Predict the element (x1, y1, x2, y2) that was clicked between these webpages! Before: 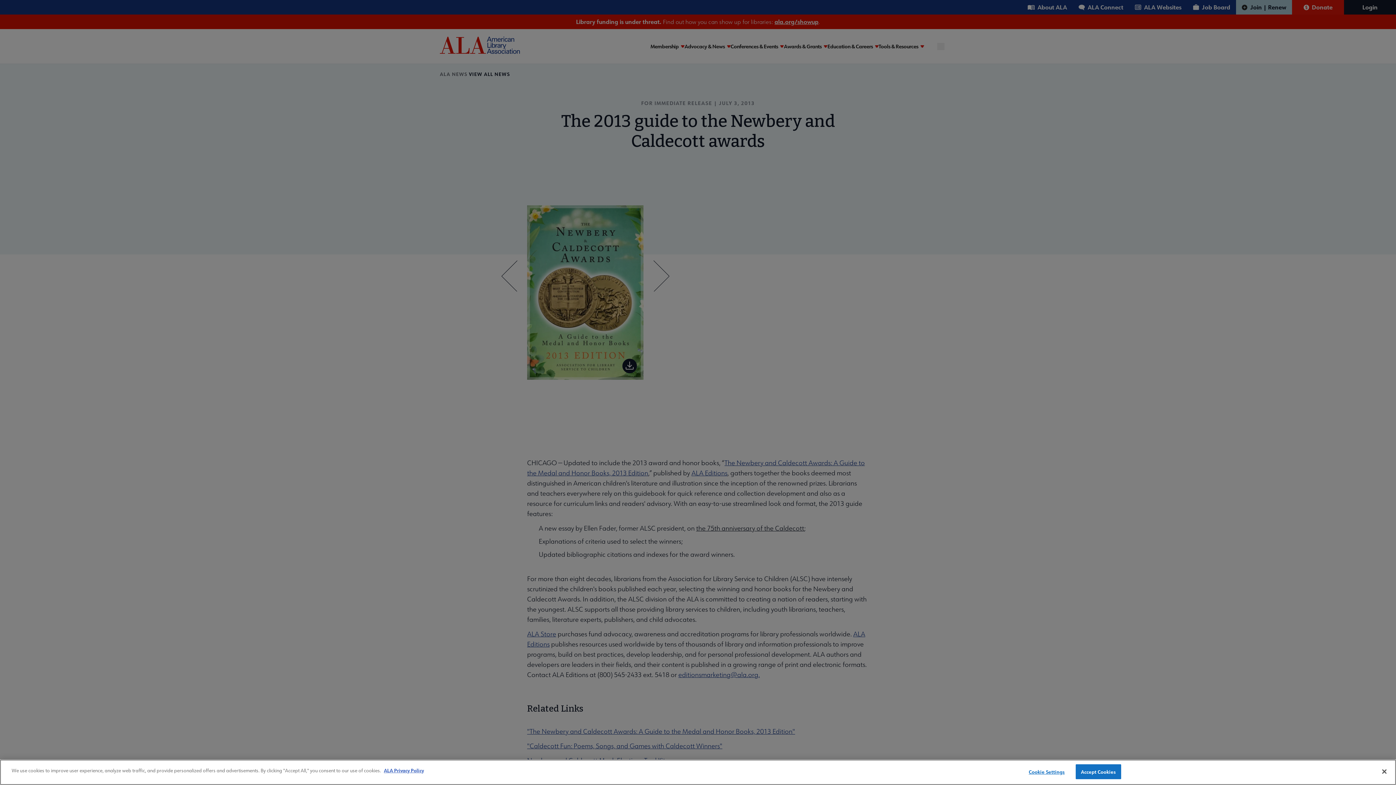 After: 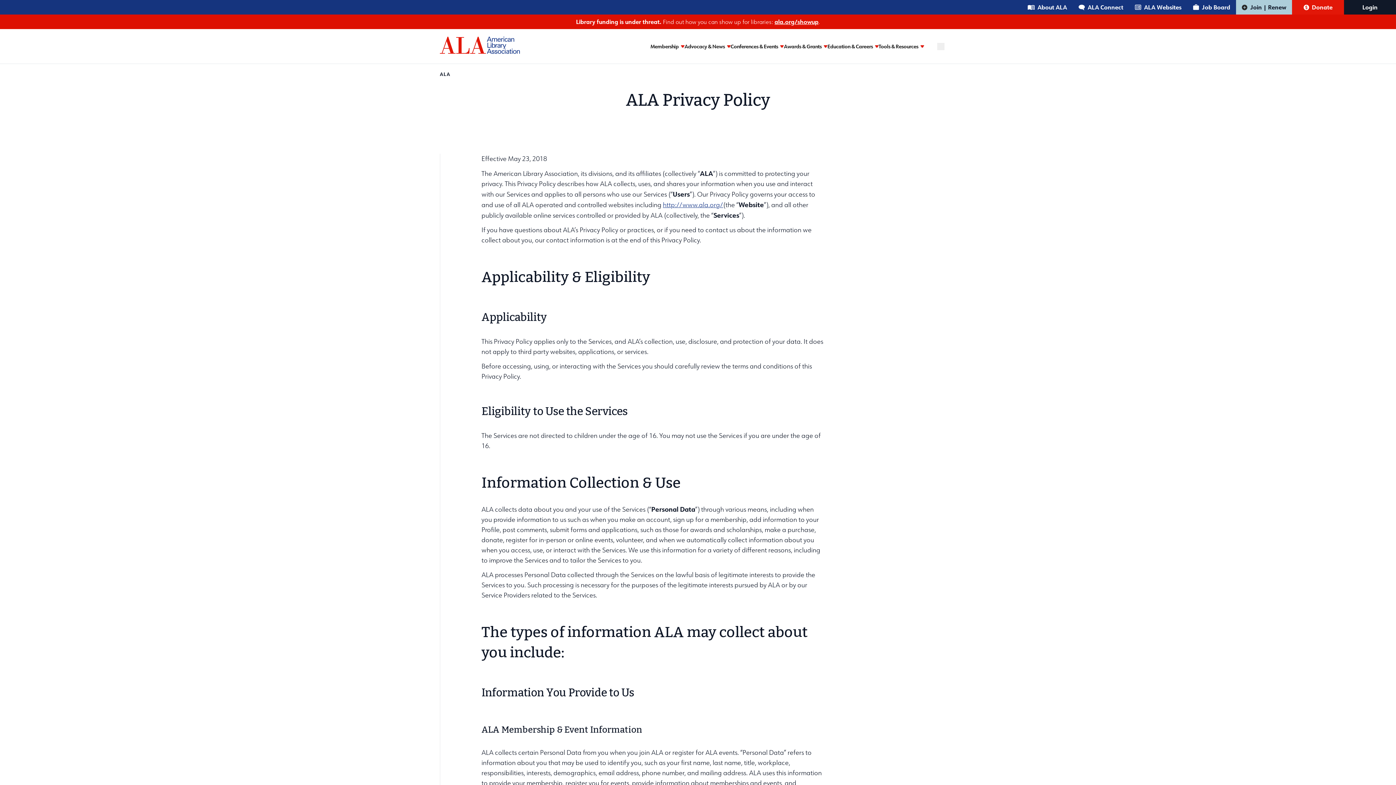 Action: label: ALA Privacy Policy bbox: (384, 767, 424, 773)